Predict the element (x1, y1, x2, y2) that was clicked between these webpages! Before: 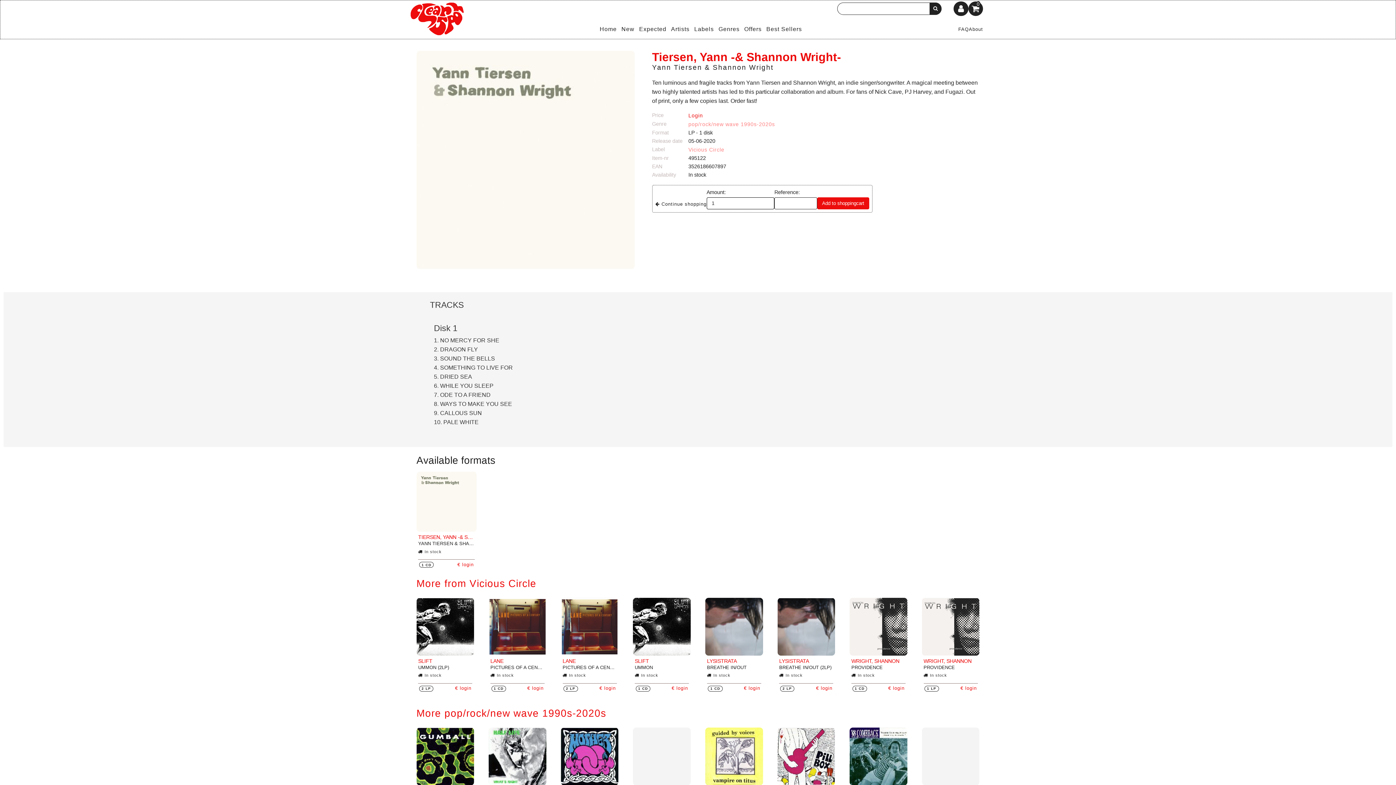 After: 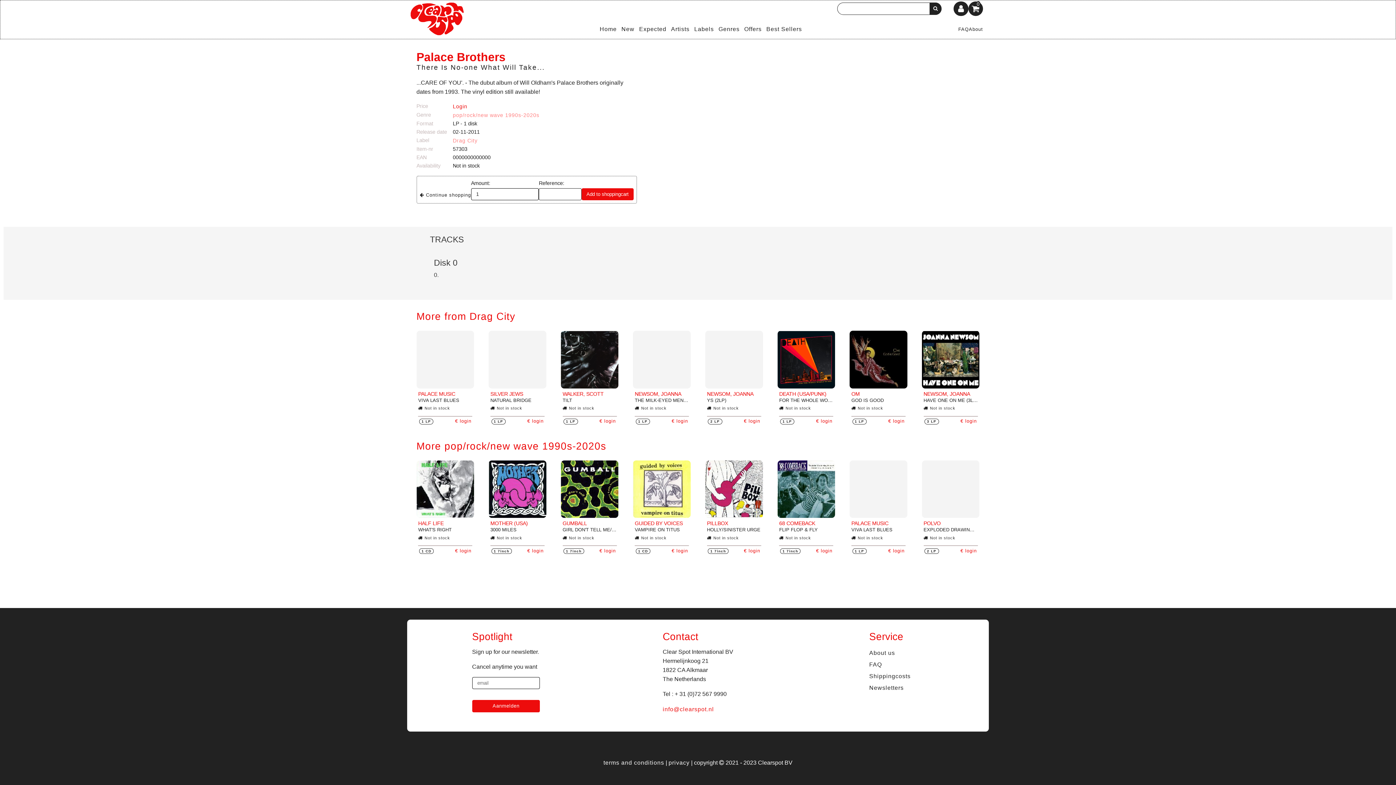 Action: bbox: (633, 728, 690, 785)